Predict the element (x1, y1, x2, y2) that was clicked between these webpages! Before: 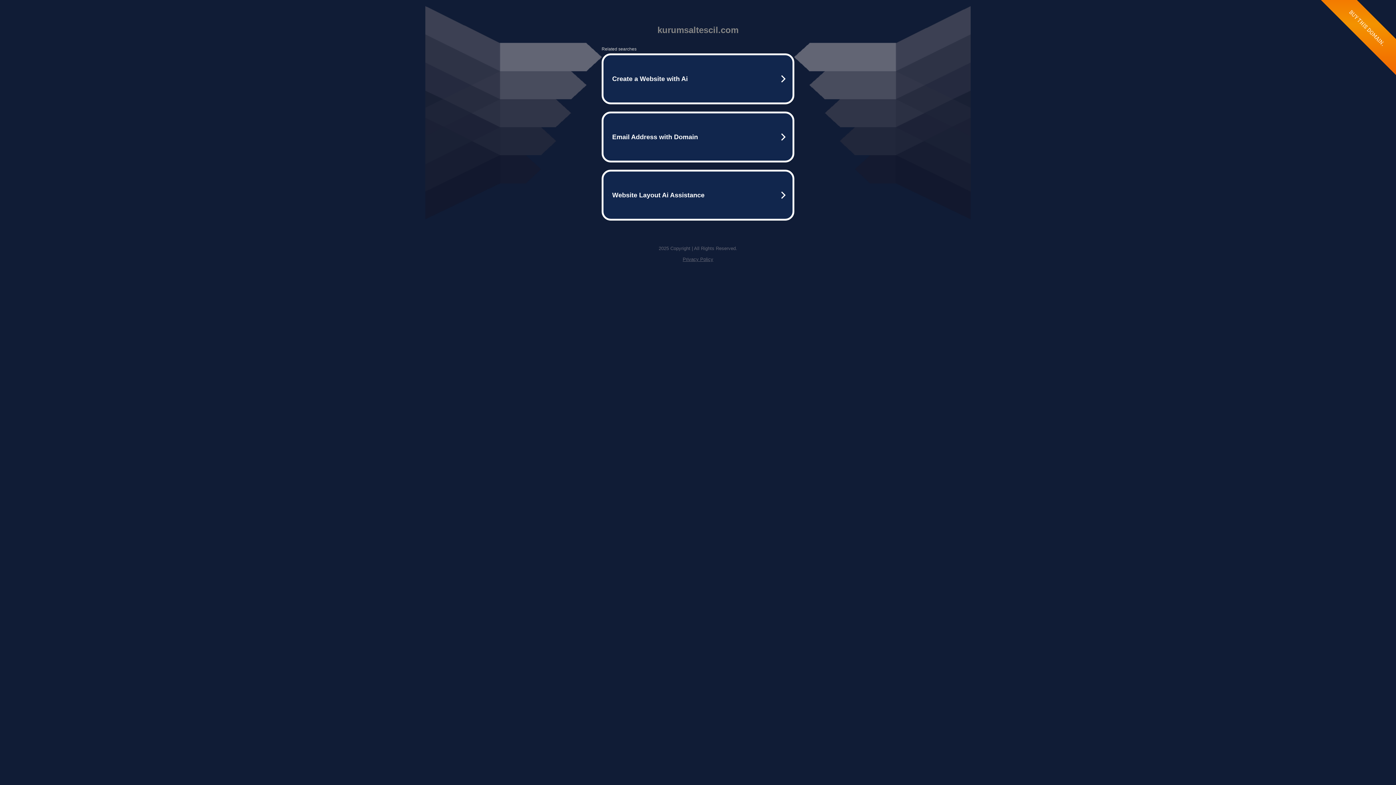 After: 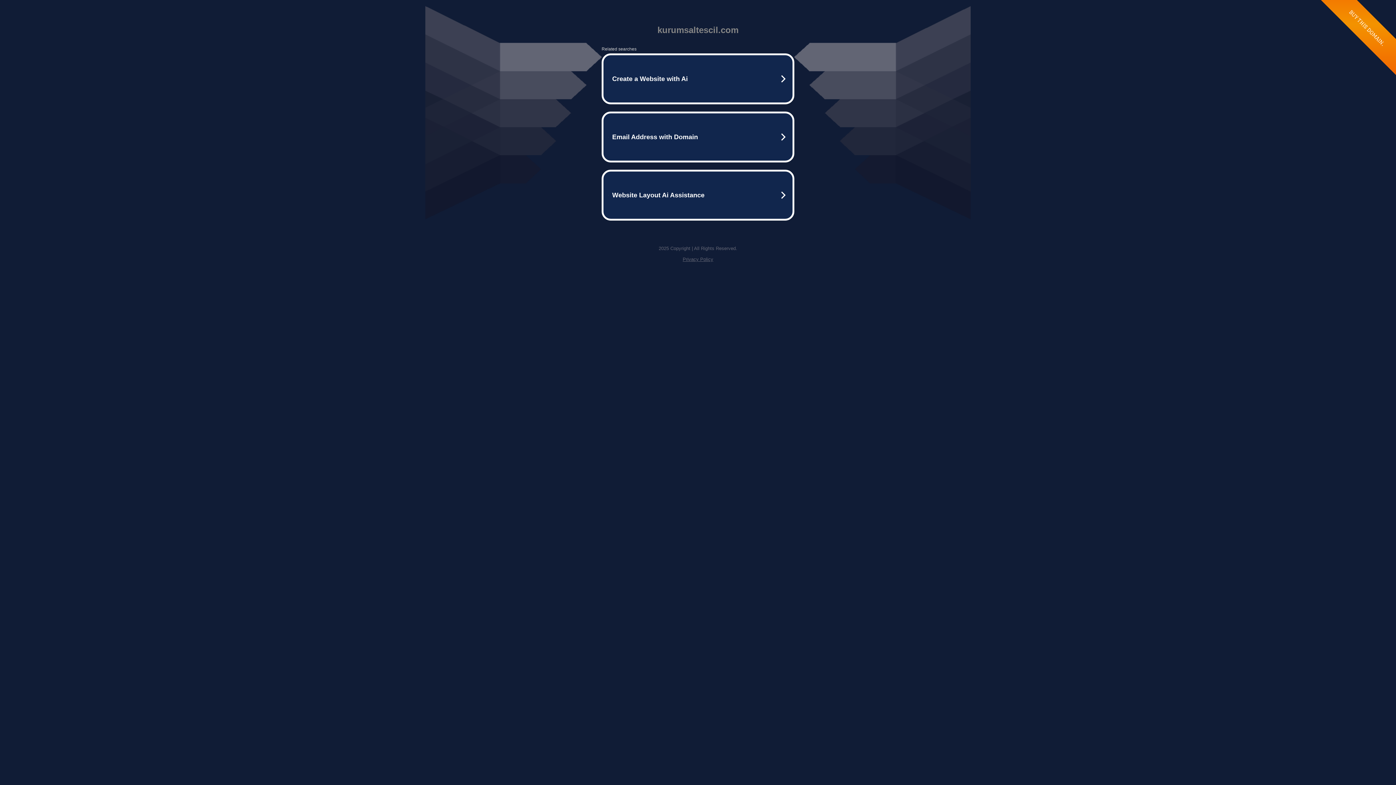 Action: bbox: (682, 256, 713, 262) label: Privacy Policy